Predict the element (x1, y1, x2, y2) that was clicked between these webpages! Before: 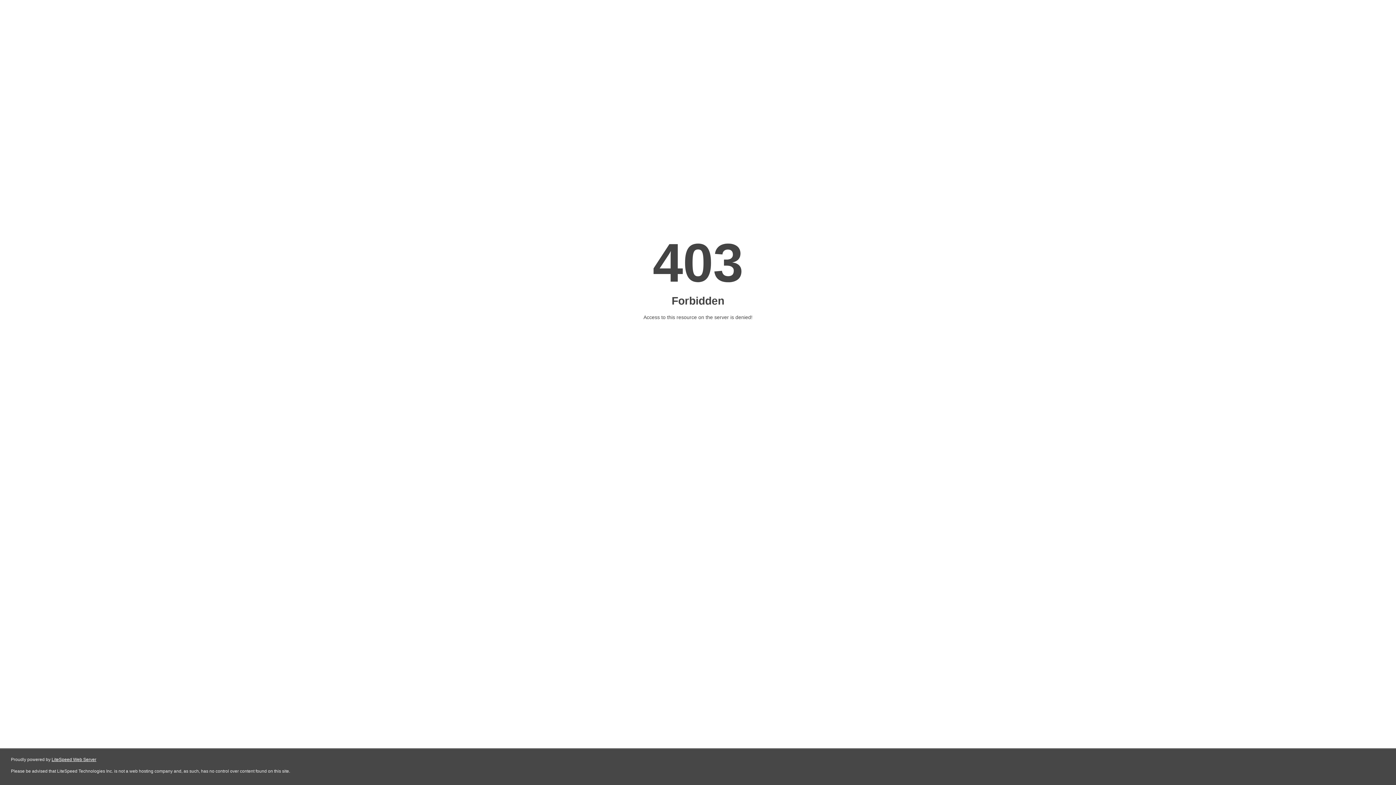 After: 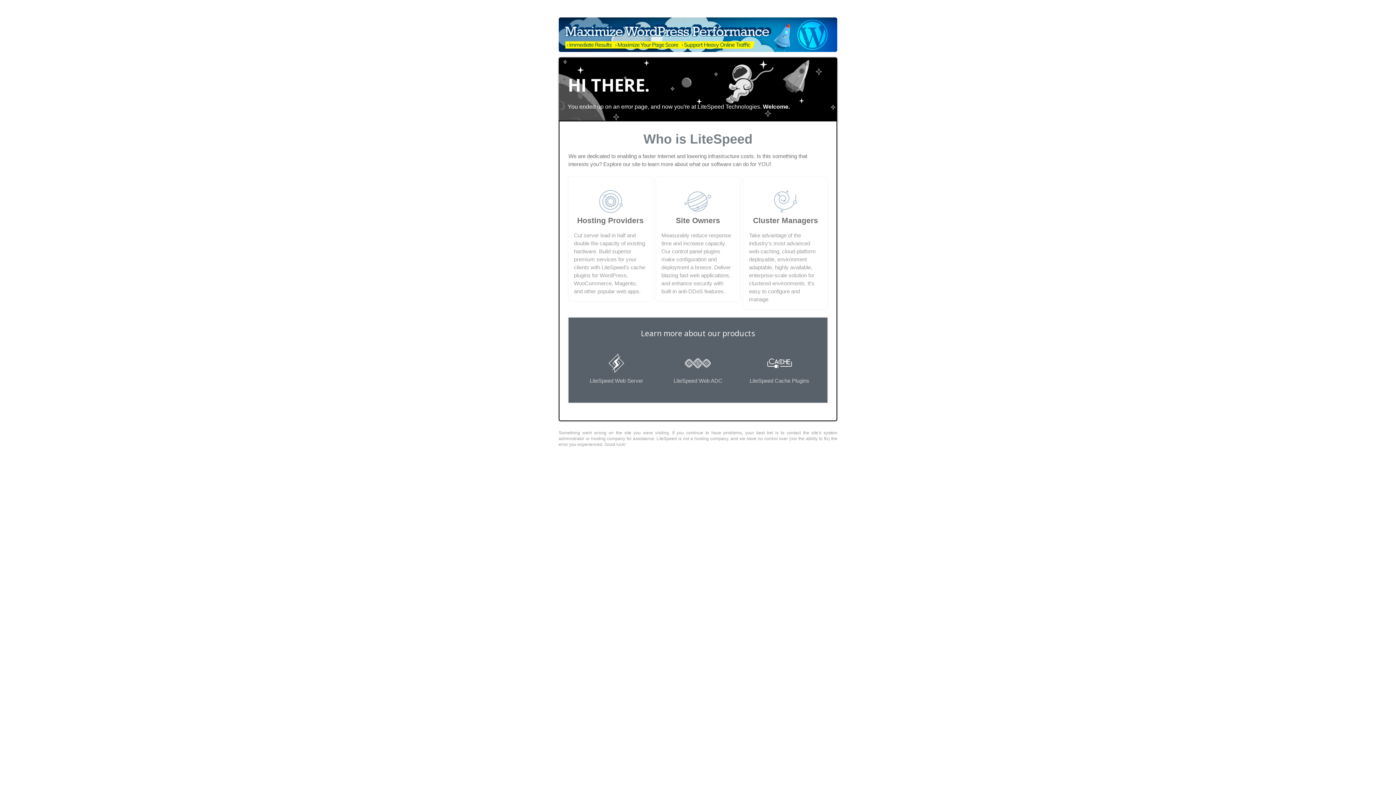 Action: bbox: (51, 757, 96, 762) label: LiteSpeed Web Server